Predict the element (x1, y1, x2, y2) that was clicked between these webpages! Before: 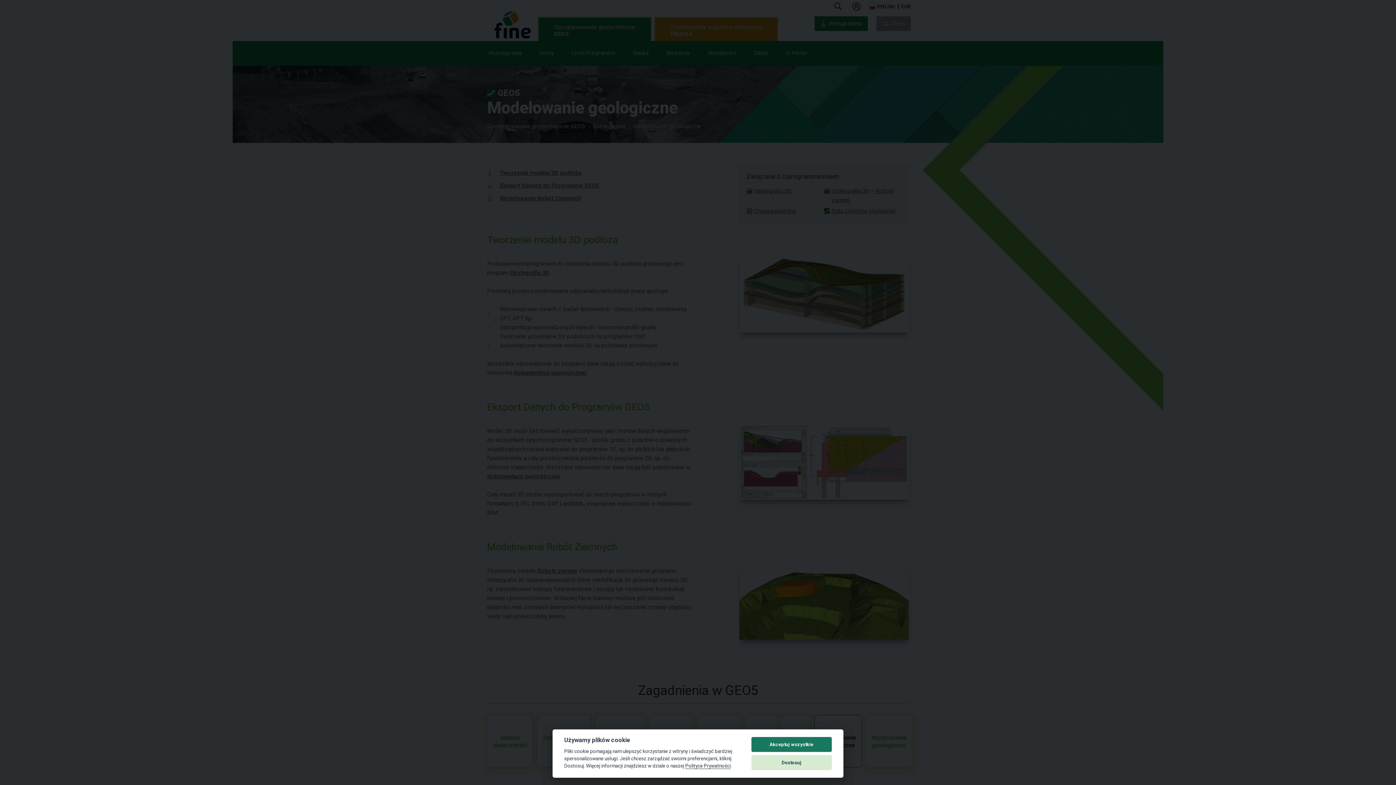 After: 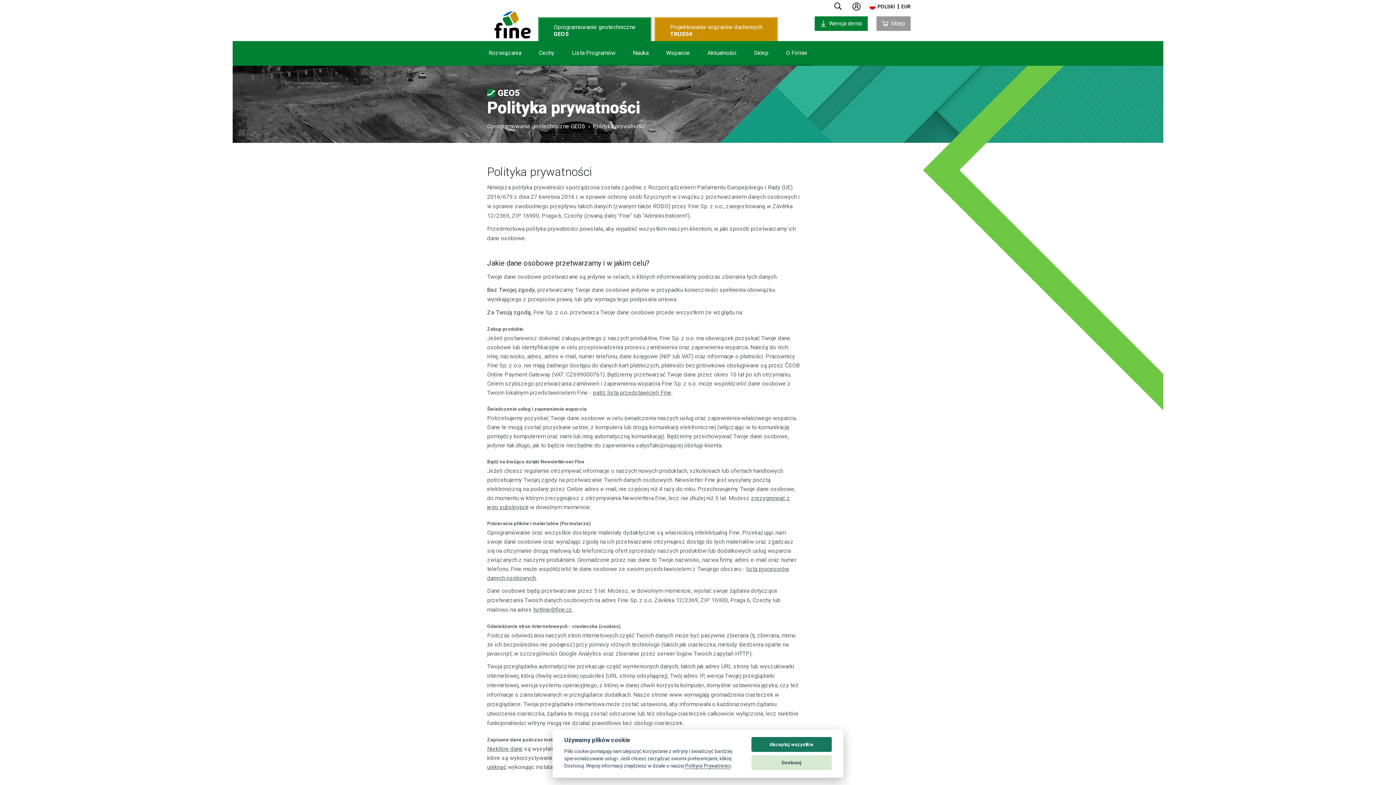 Action: label: Polityce Prywatności bbox: (685, 763, 730, 769)